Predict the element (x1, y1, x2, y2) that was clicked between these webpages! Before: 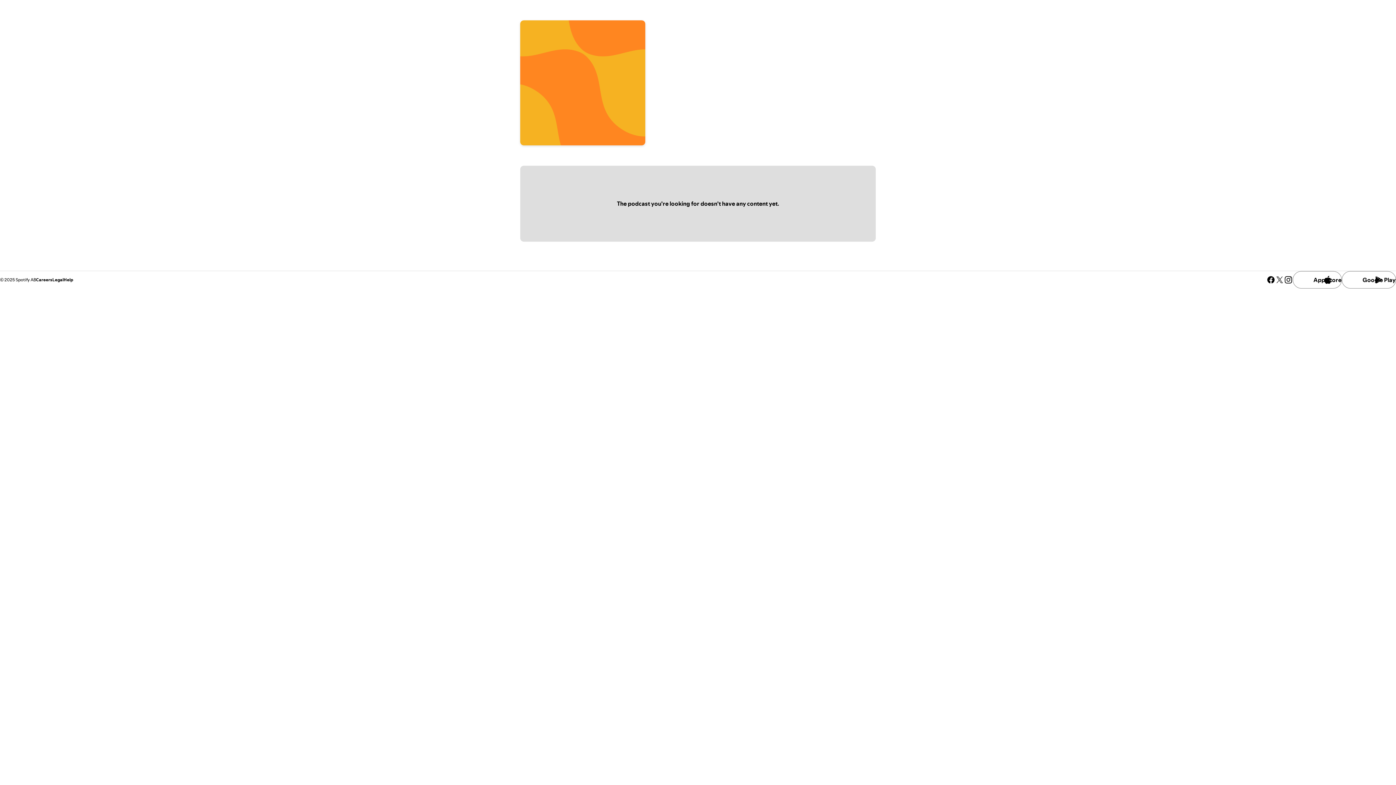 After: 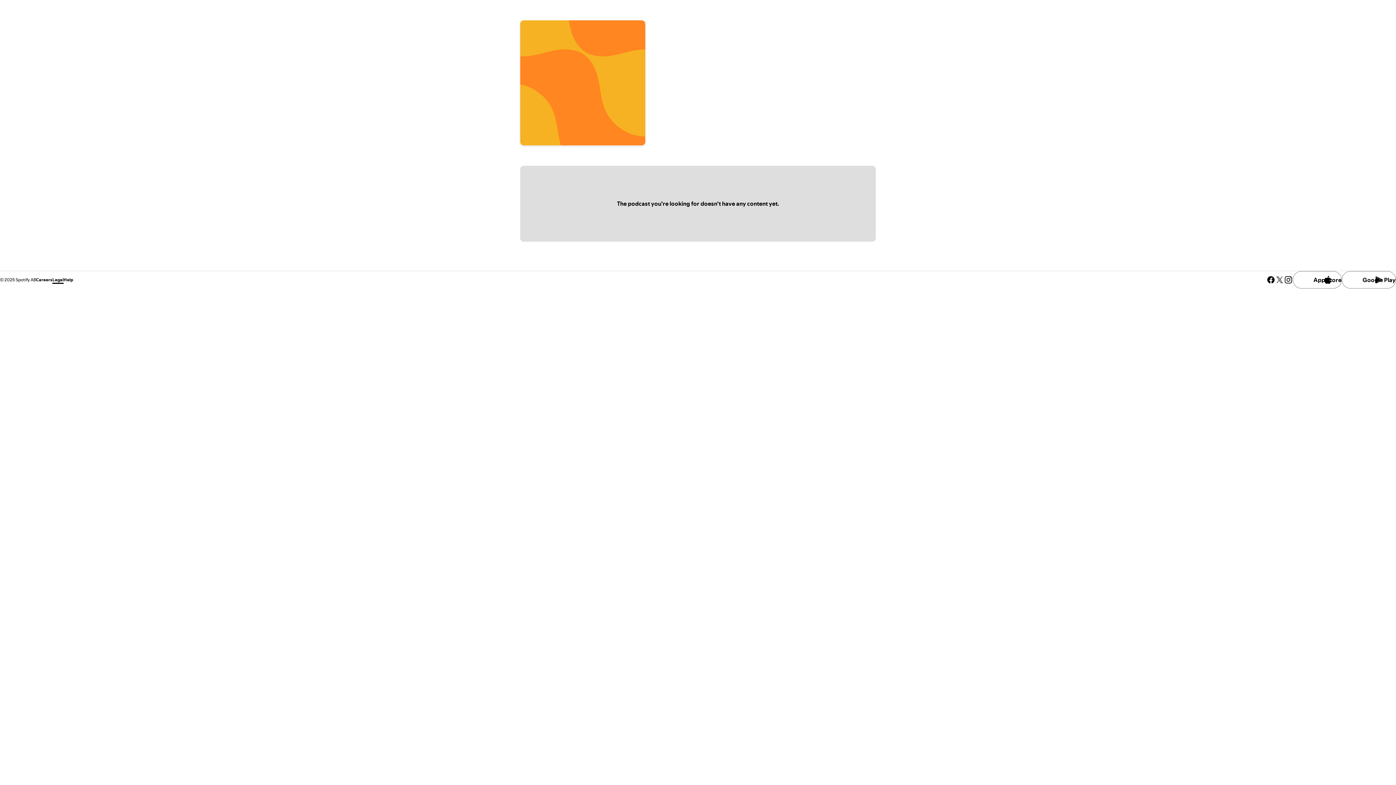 Action: label: Legal bbox: (52, 276, 63, 282)